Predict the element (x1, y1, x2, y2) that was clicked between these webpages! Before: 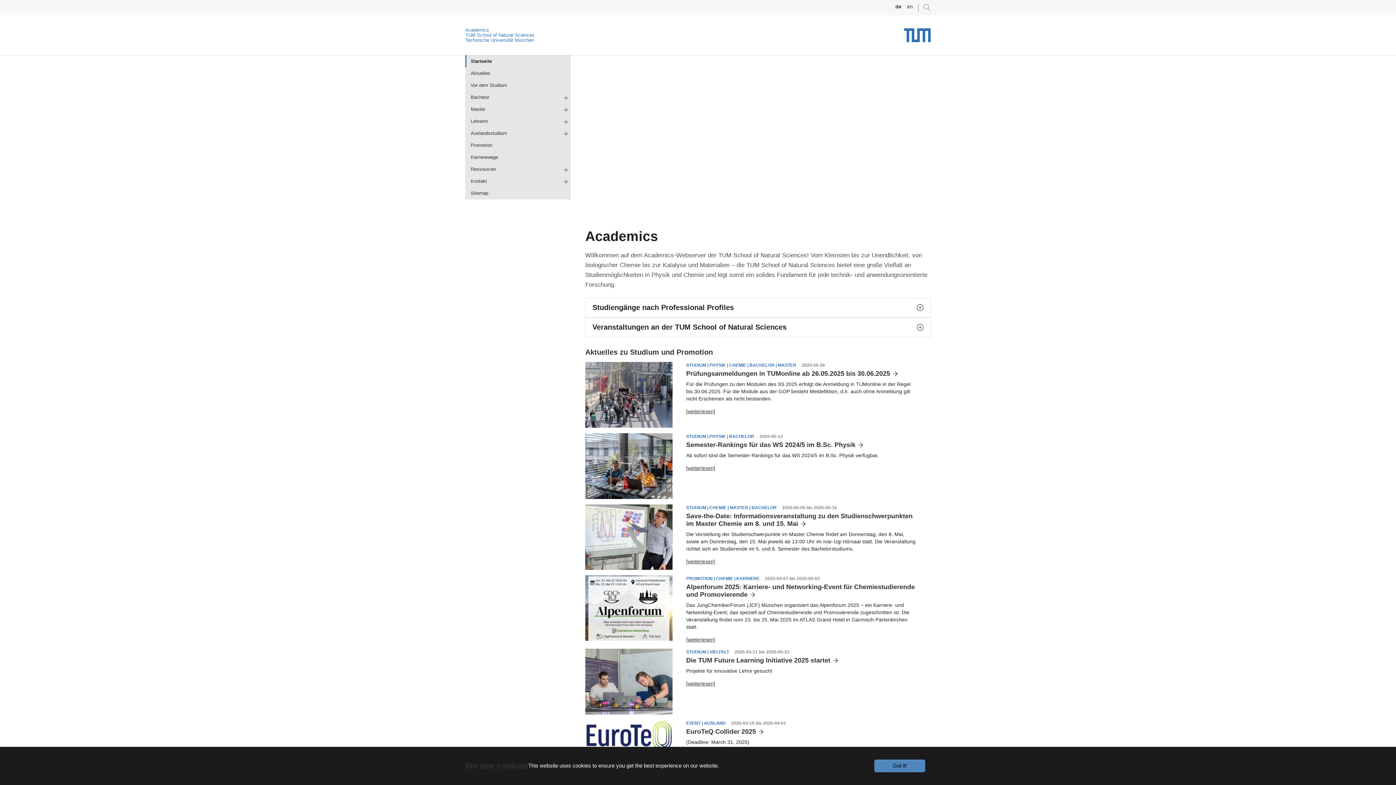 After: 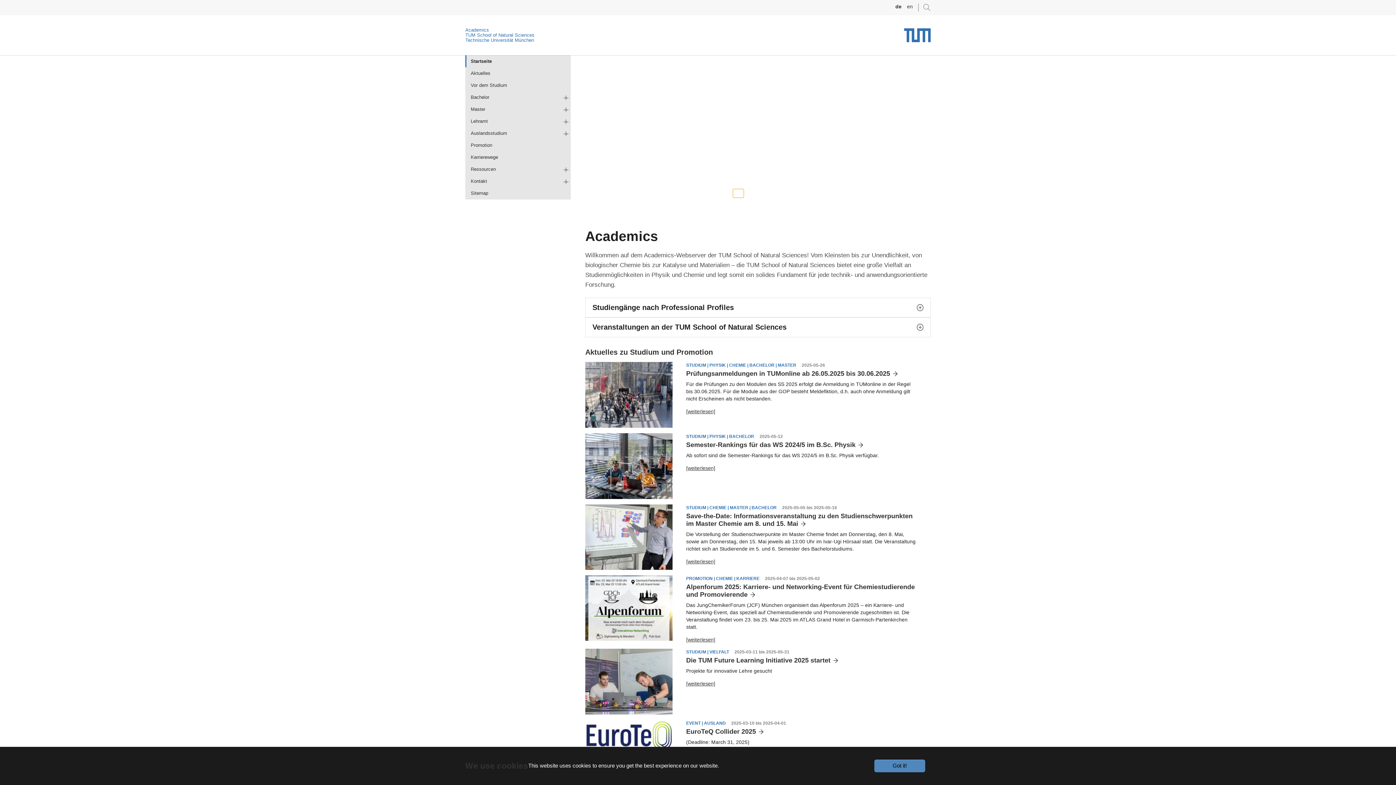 Action: label: Go to slide: Students PH bbox: (733, 189, 744, 197)